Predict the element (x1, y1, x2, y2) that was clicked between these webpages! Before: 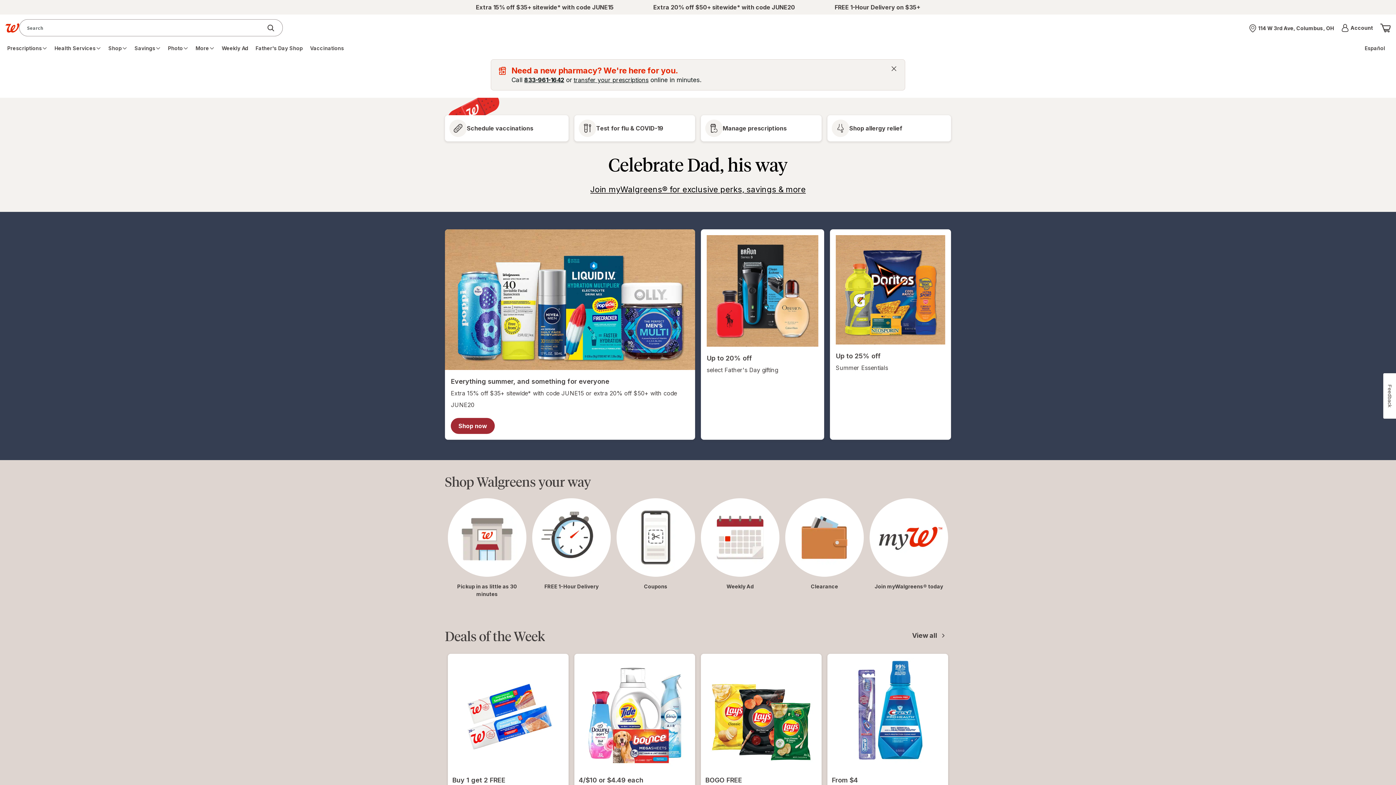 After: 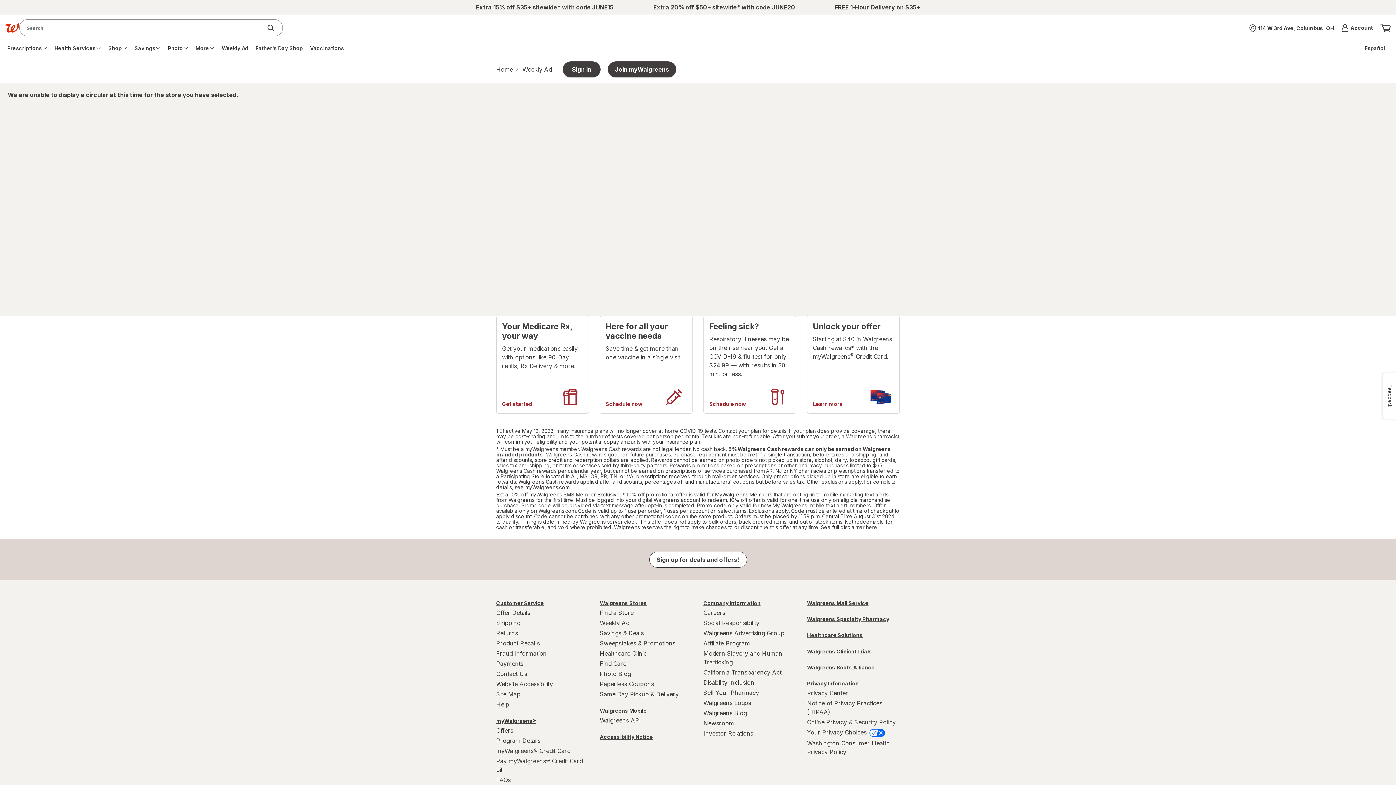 Action: bbox: (218, 41, 252, 54) label: Weekly Ad